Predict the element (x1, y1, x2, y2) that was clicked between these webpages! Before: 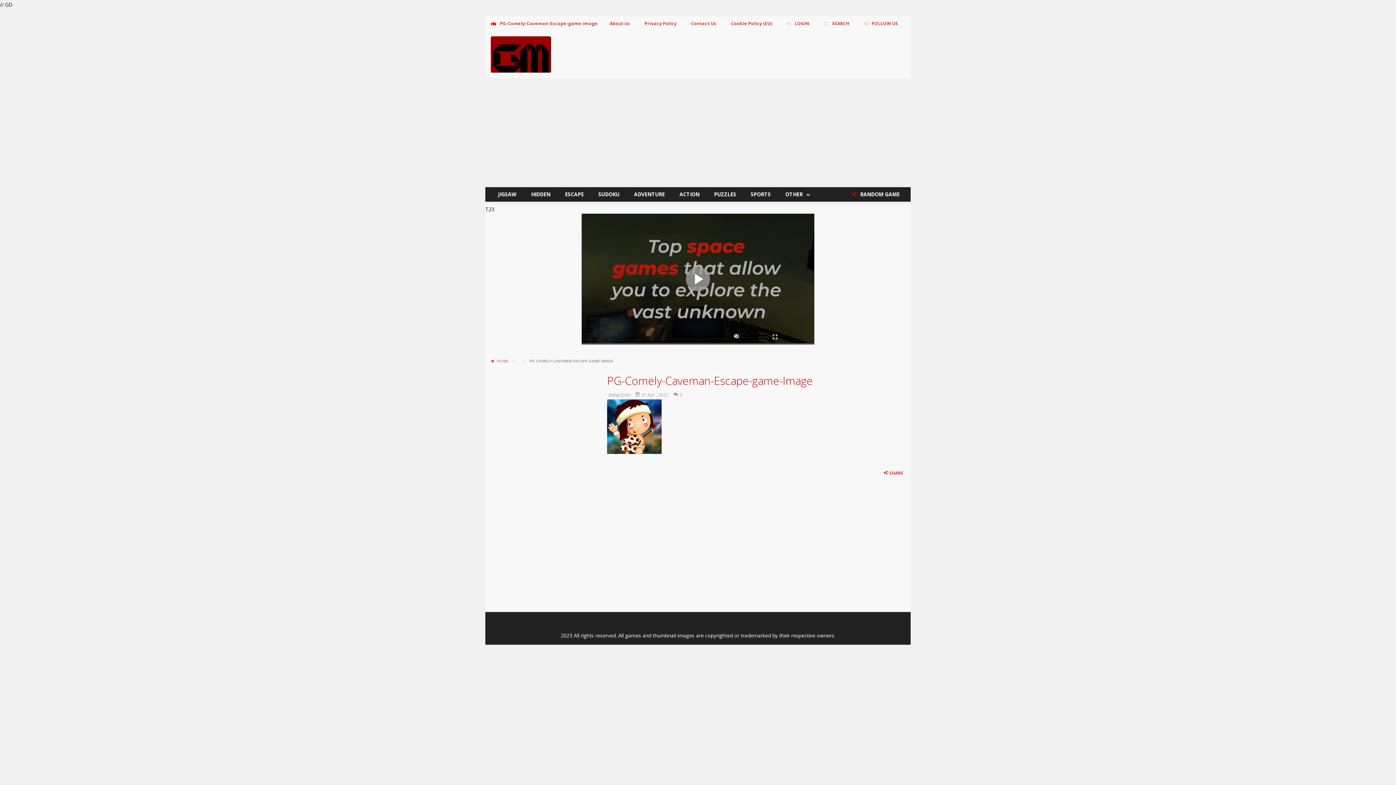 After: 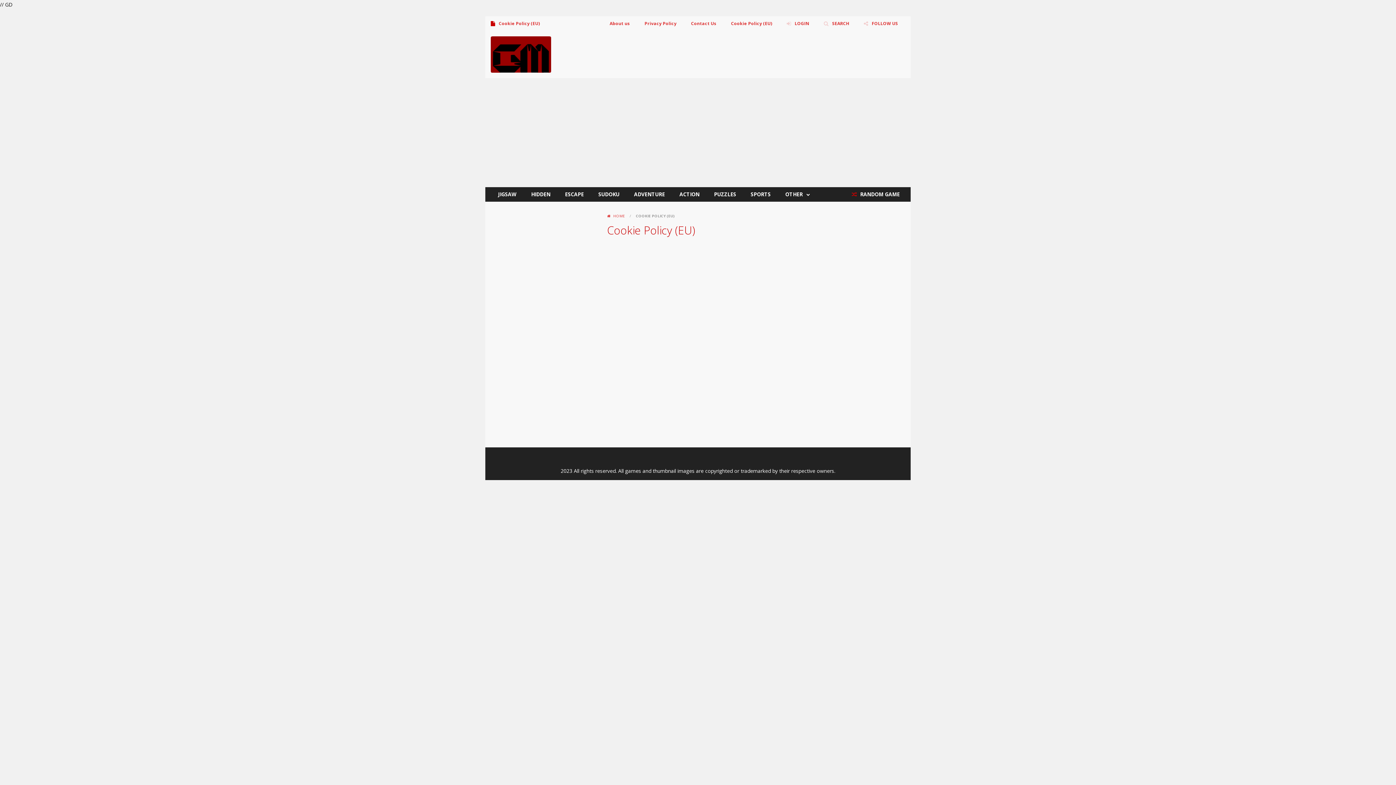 Action: label: Cookie Policy (EU) bbox: (725, 16, 777, 30)